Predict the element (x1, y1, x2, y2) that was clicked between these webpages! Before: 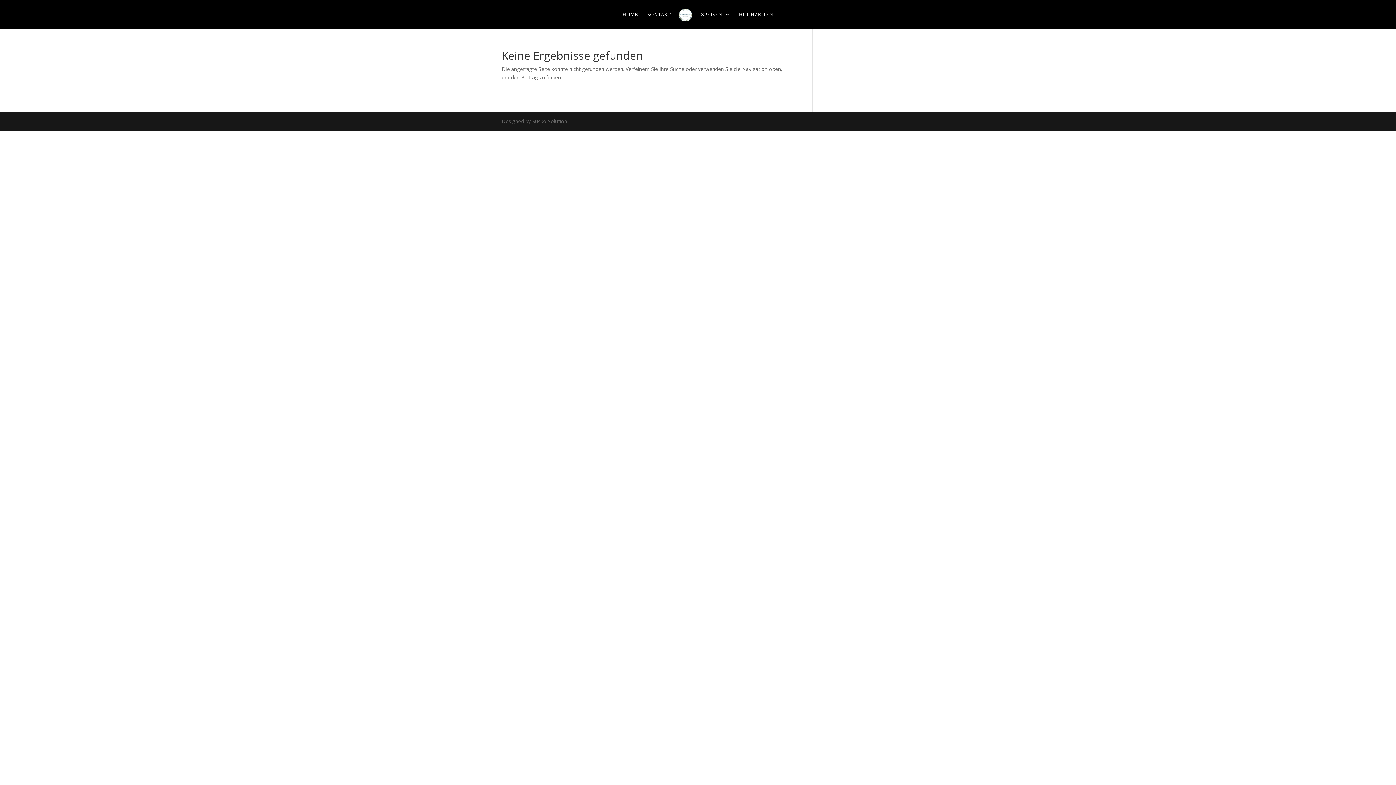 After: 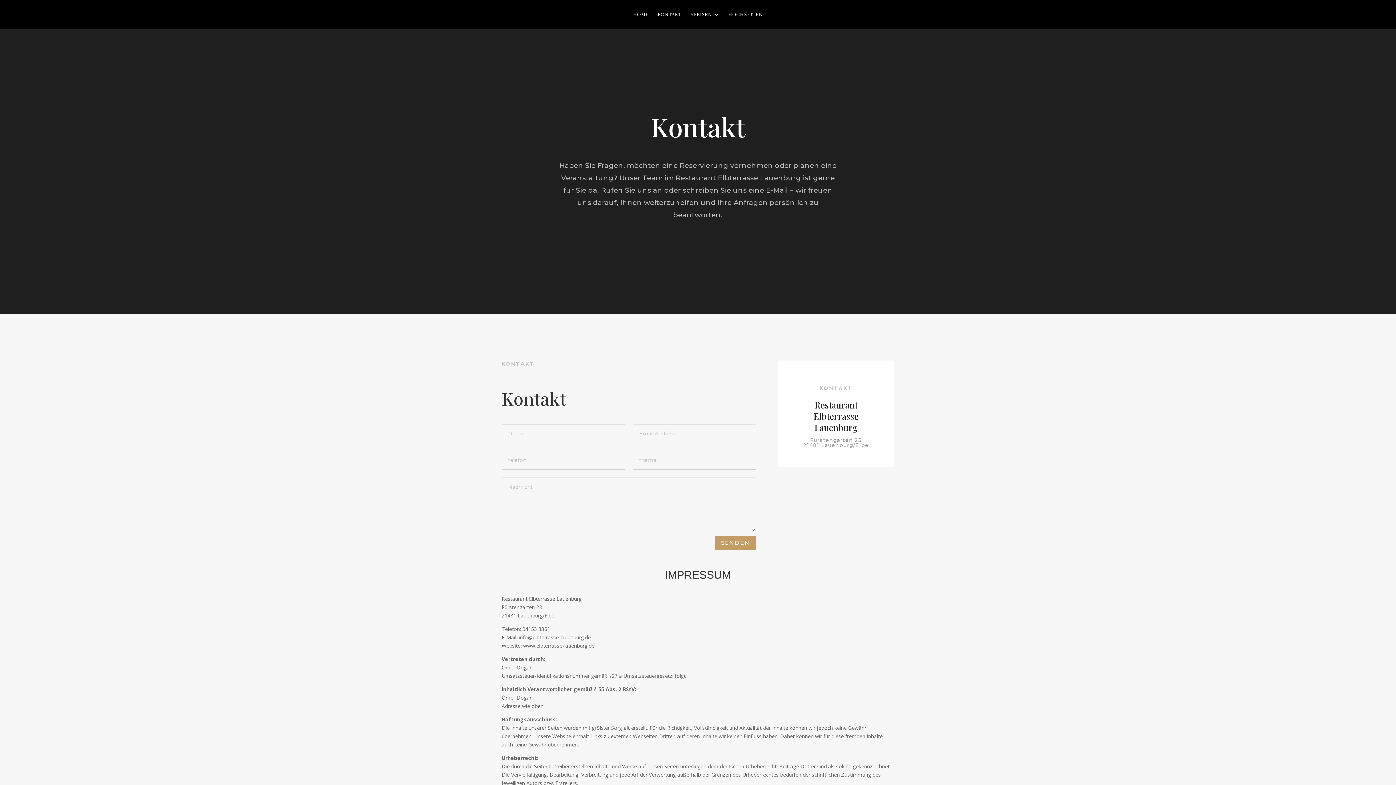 Action: bbox: (647, 12, 670, 29) label: KONTAKT